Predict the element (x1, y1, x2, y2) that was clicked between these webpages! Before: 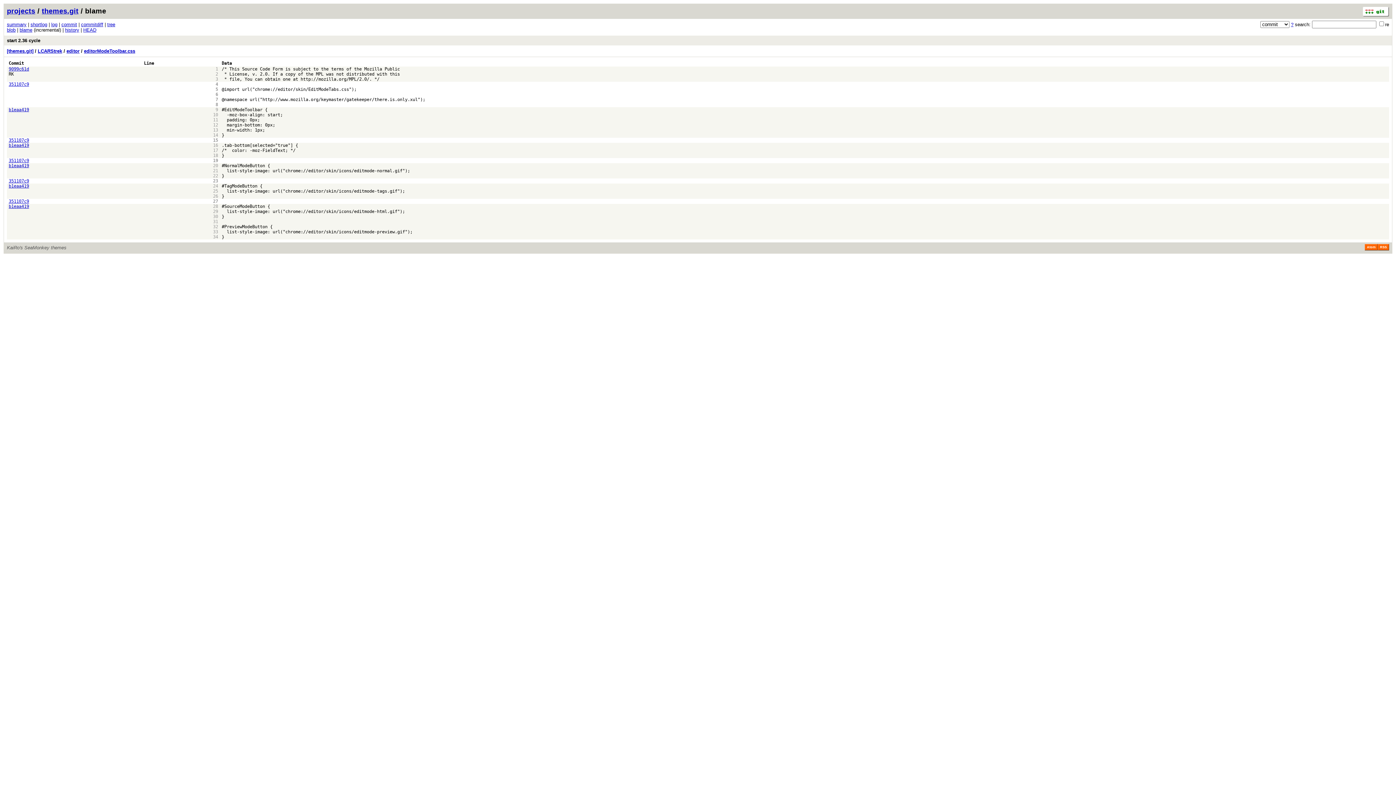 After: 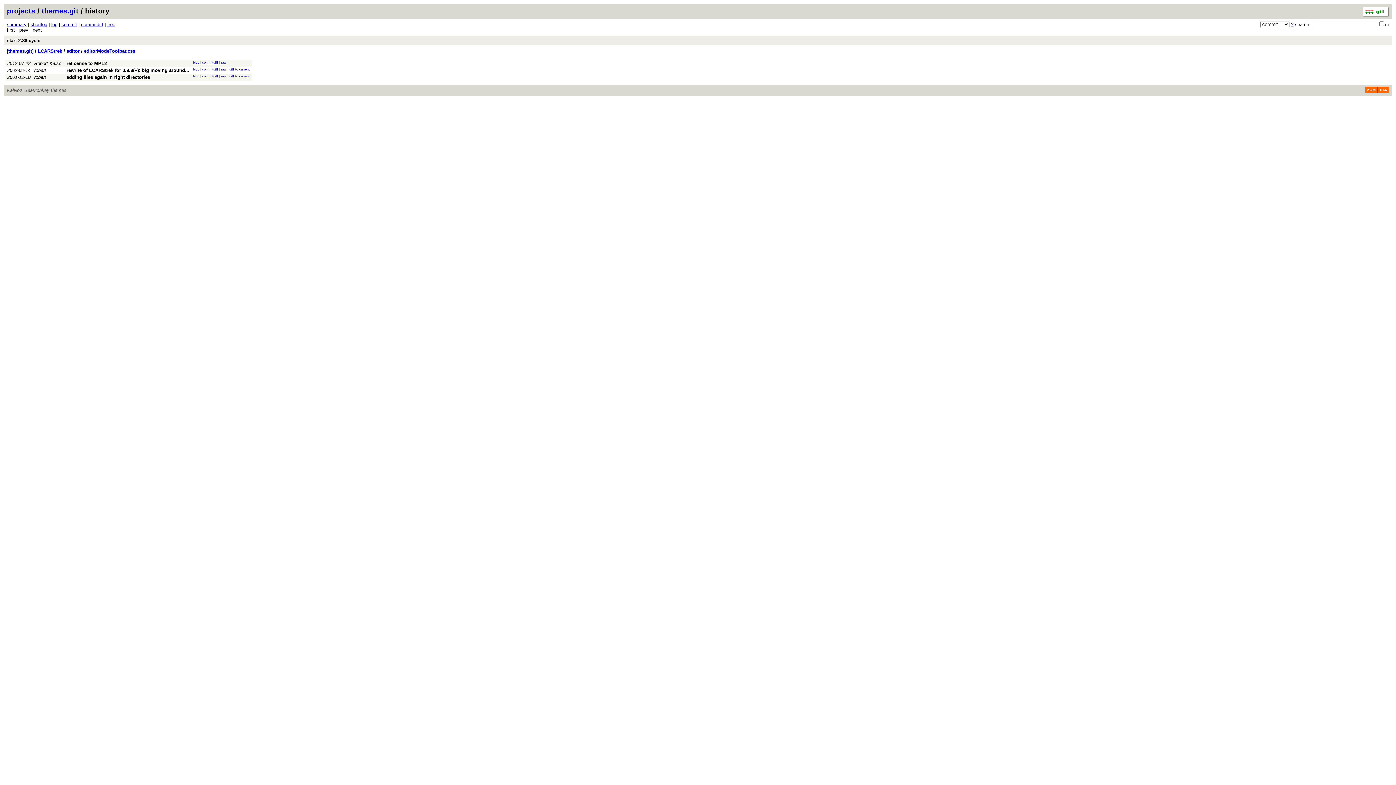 Action: label: history bbox: (65, 27, 79, 32)